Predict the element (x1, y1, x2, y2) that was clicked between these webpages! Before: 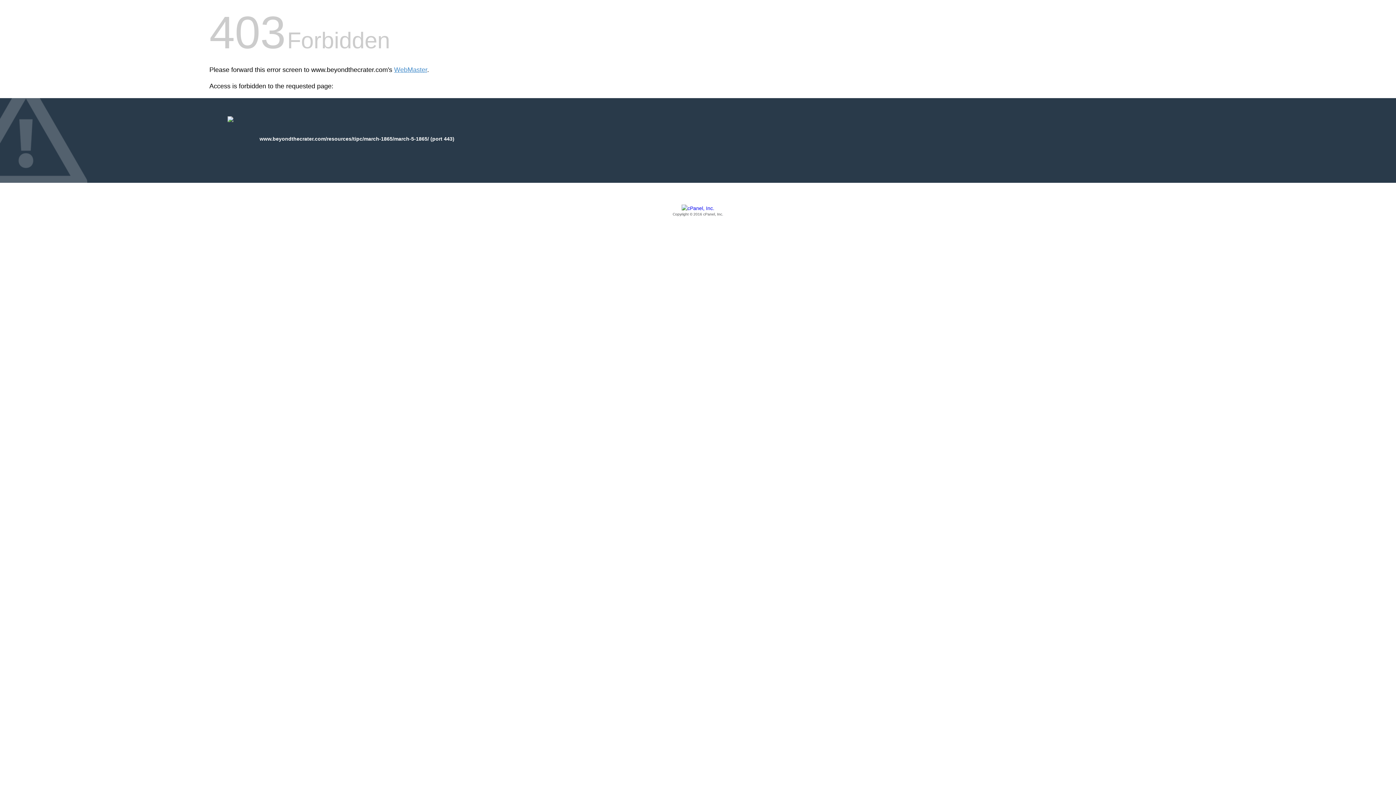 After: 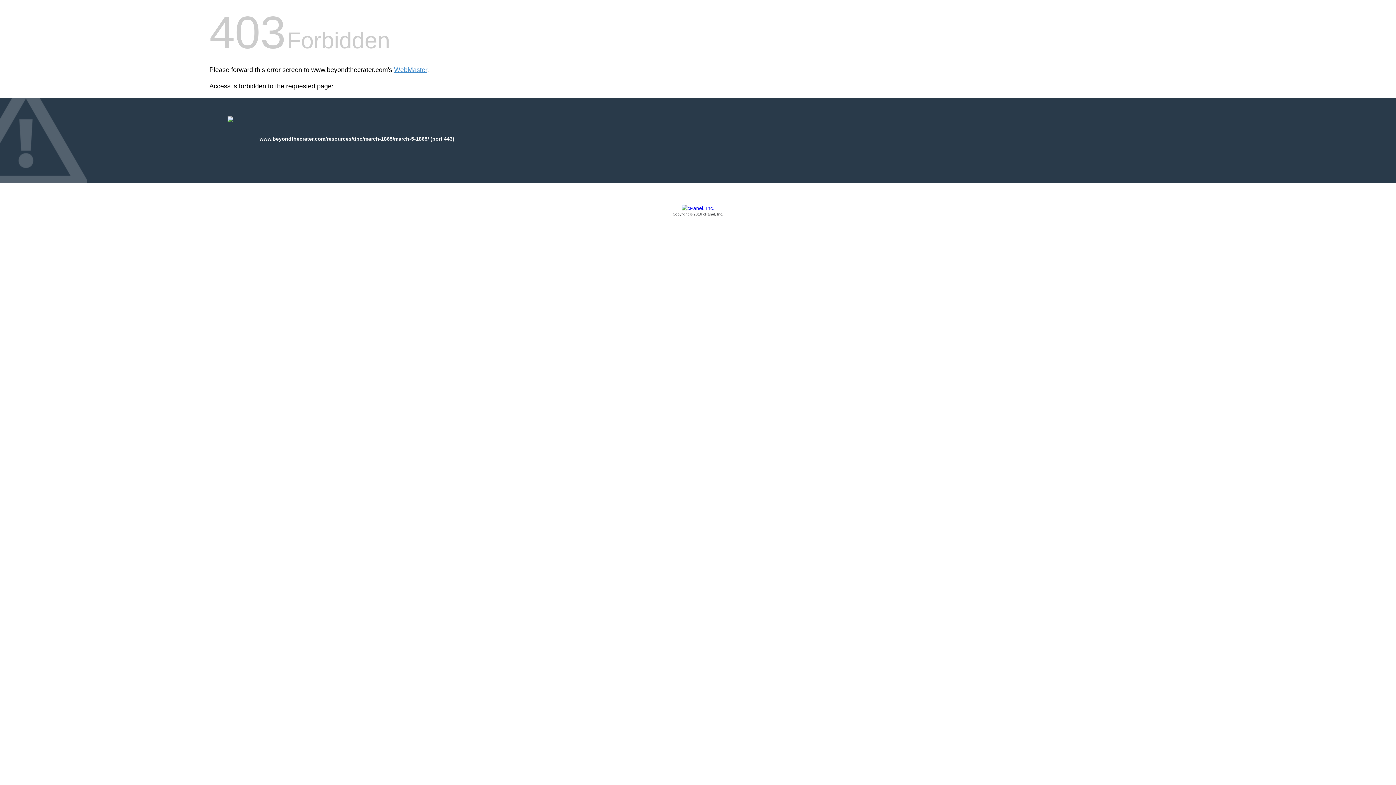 Action: bbox: (209, 205, 1186, 217) label: Copyright © 2016 cPanel, Inc.